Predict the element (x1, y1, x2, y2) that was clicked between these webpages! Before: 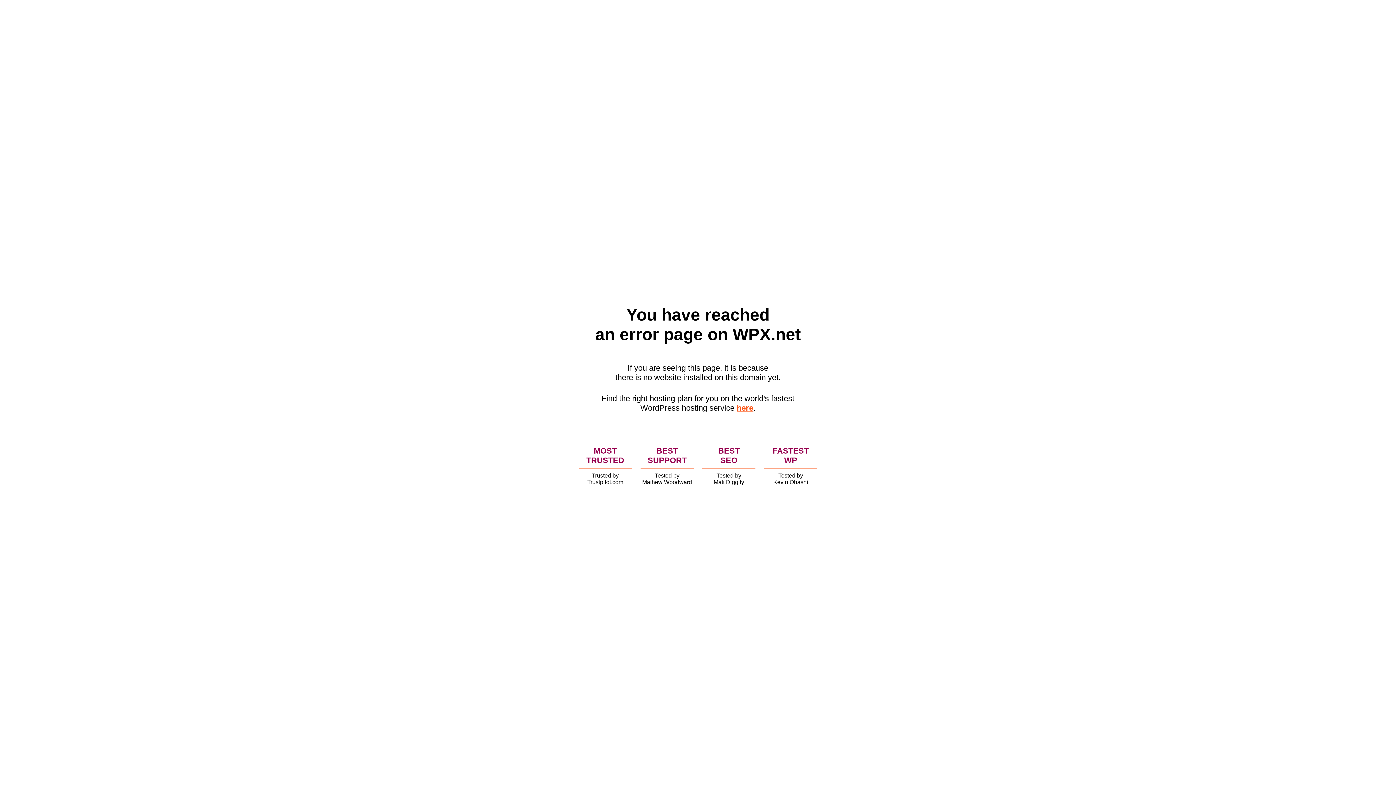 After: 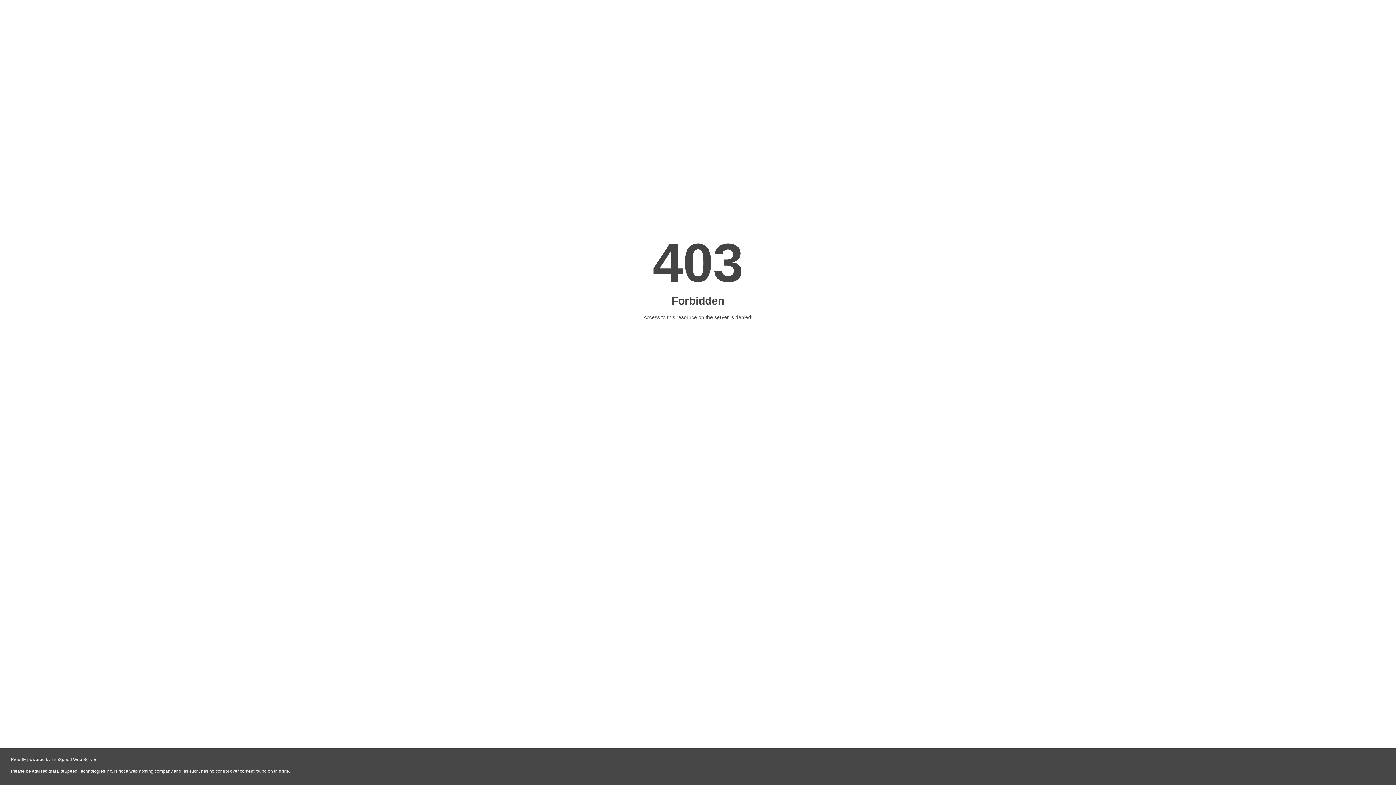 Action: label: here bbox: (736, 403, 753, 412)